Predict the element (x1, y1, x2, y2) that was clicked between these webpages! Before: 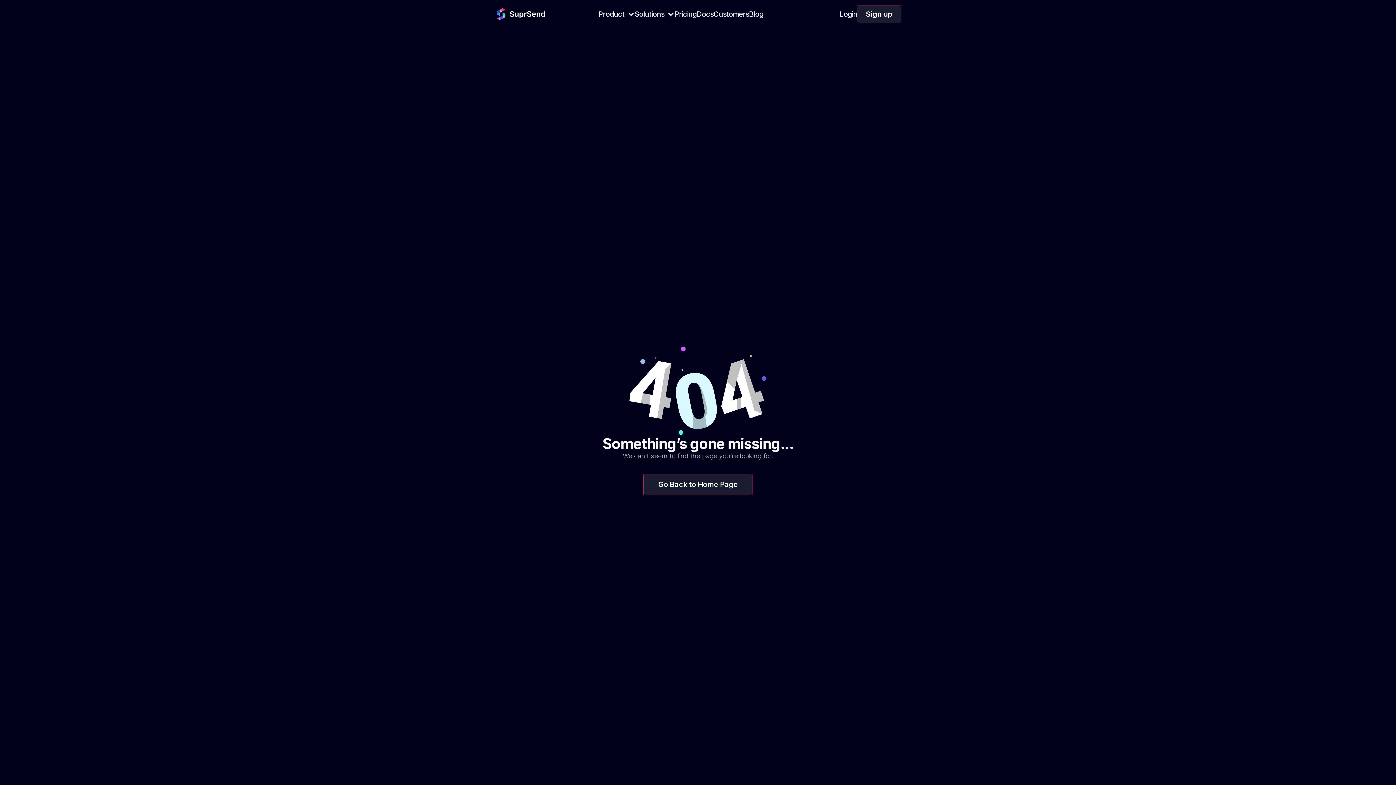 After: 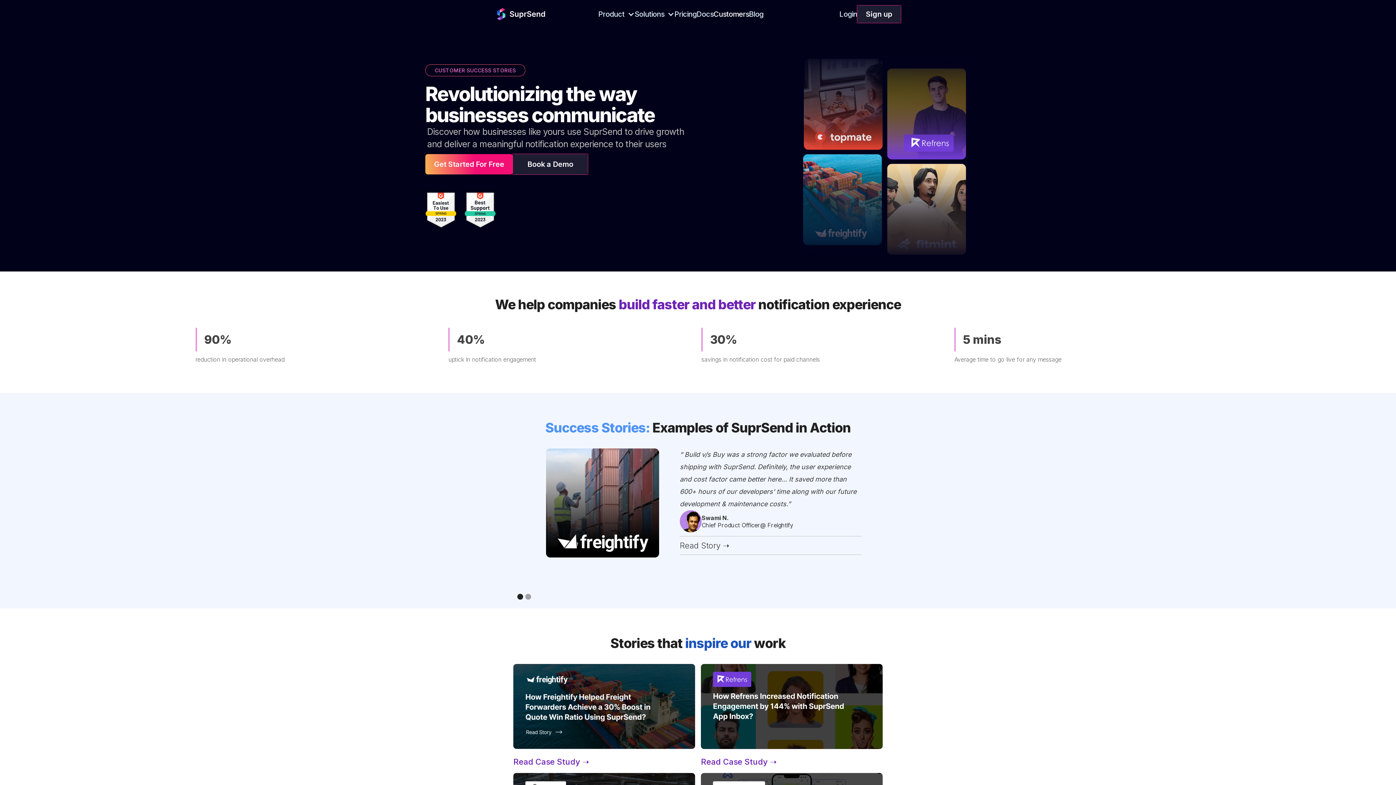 Action: label: Customers bbox: (713, 8, 749, 19)